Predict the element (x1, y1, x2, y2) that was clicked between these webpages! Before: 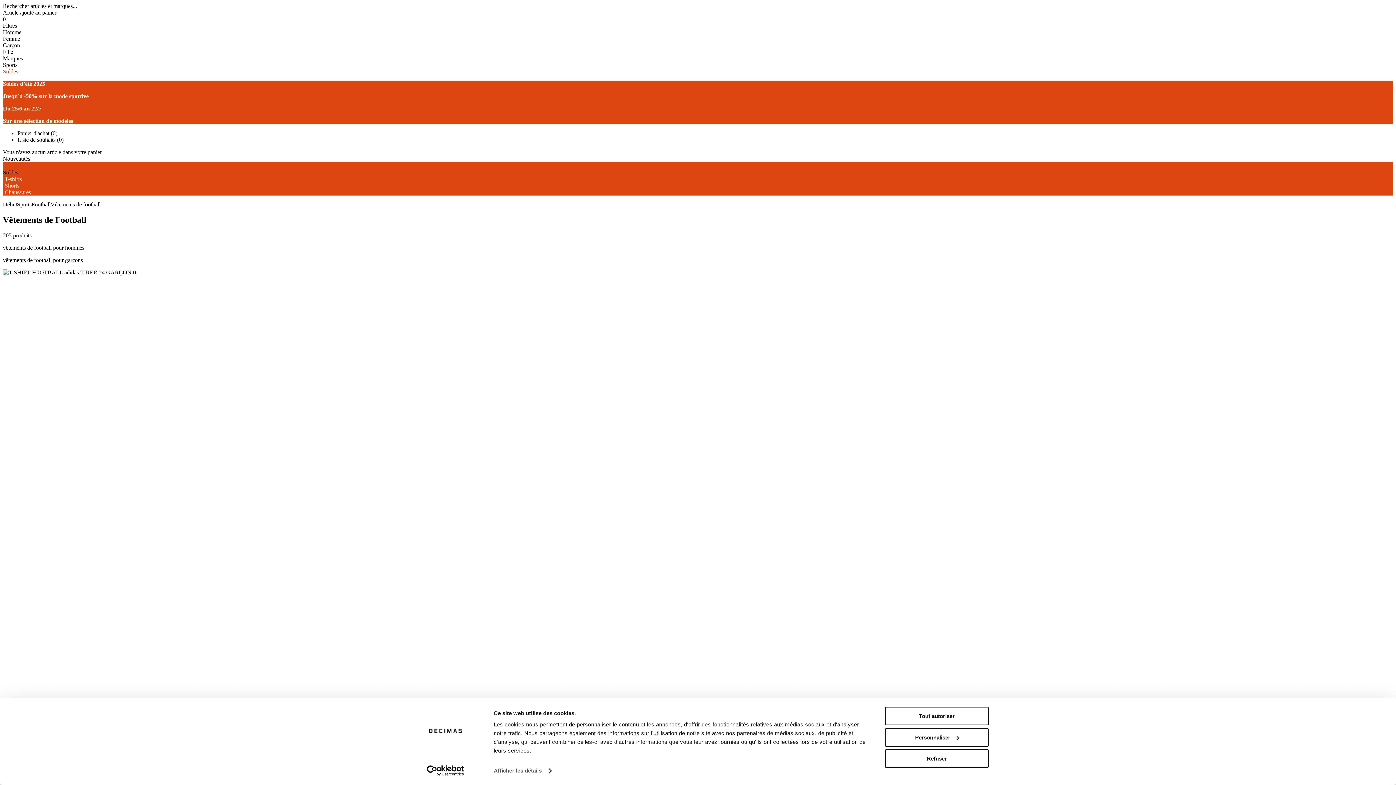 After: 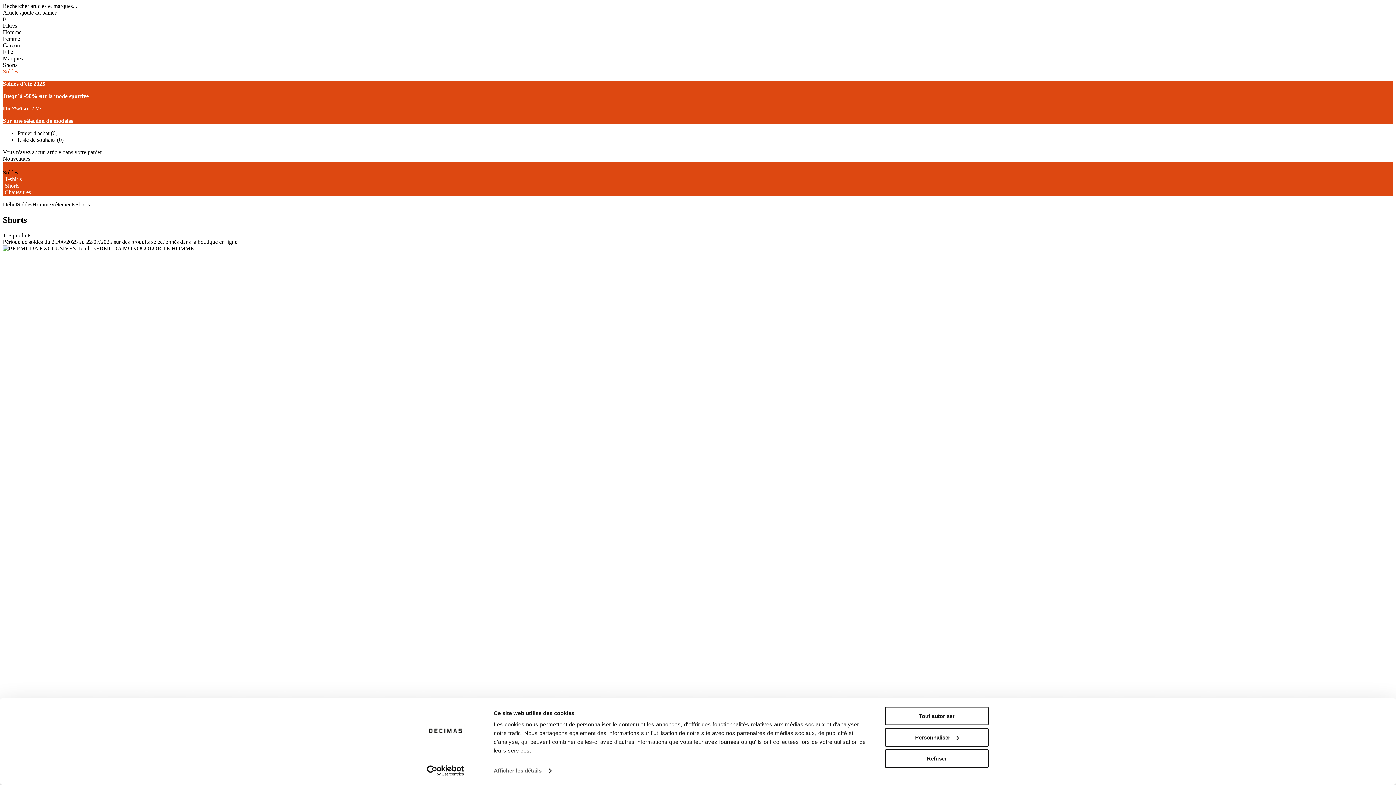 Action: bbox: (4, 182, 19, 188) label: Shorts